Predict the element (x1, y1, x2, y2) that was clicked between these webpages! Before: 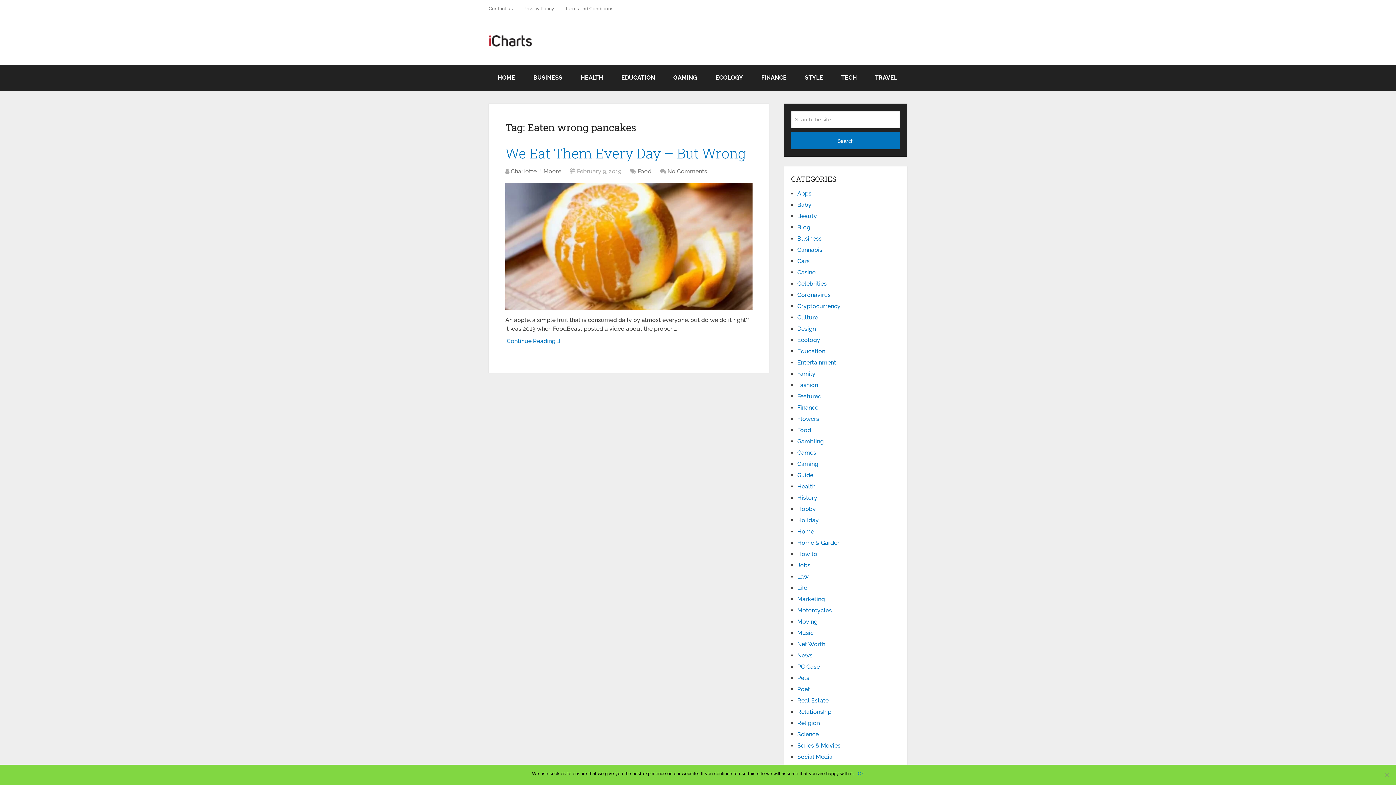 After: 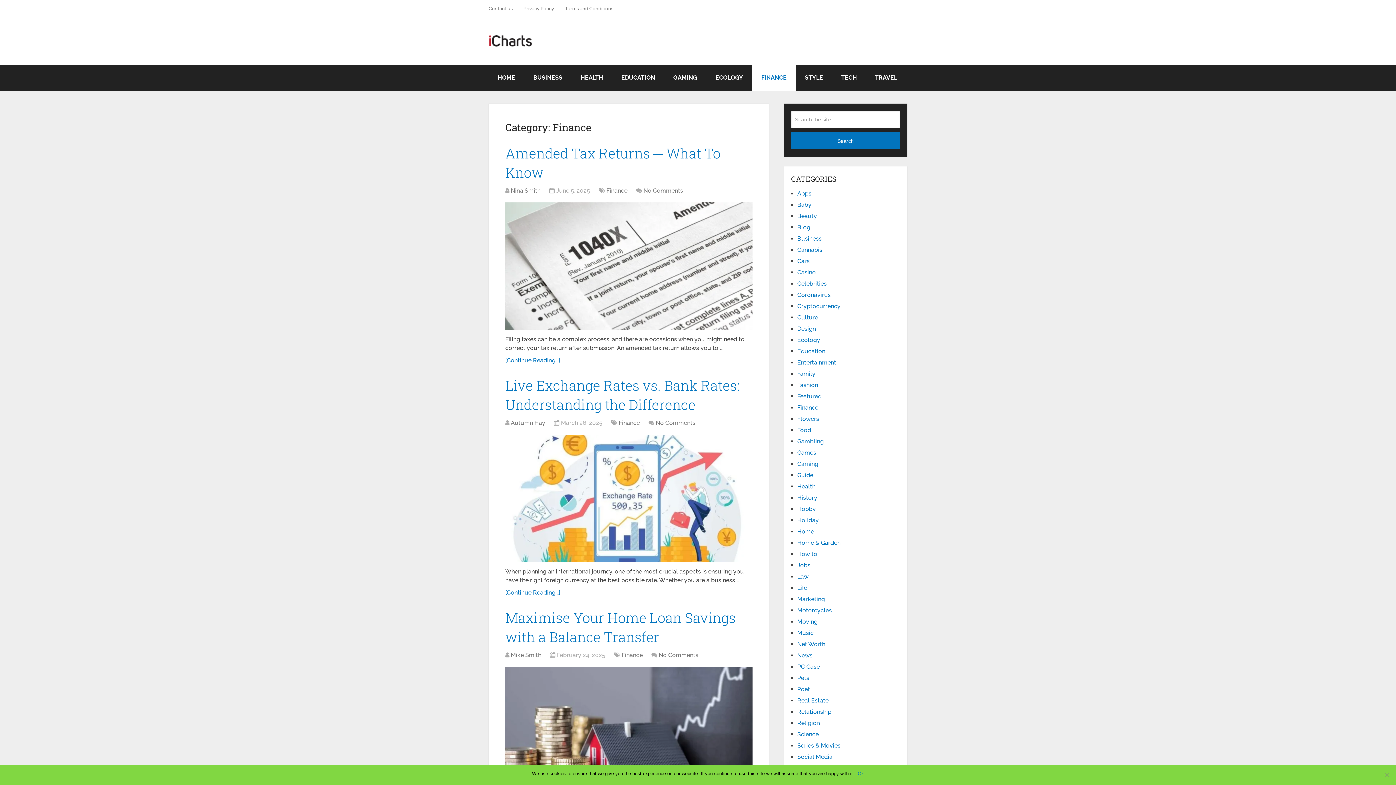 Action: label: FINANCE bbox: (752, 64, 796, 90)